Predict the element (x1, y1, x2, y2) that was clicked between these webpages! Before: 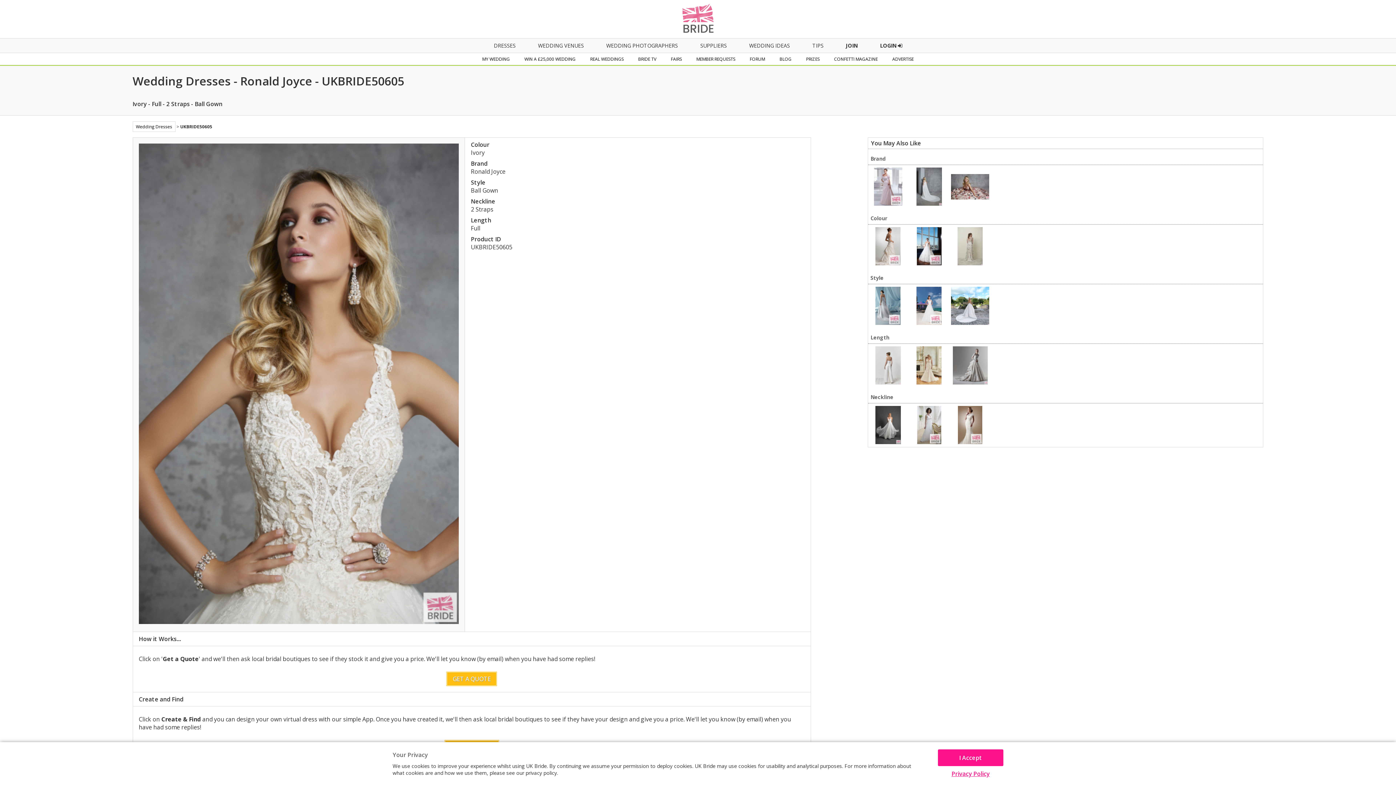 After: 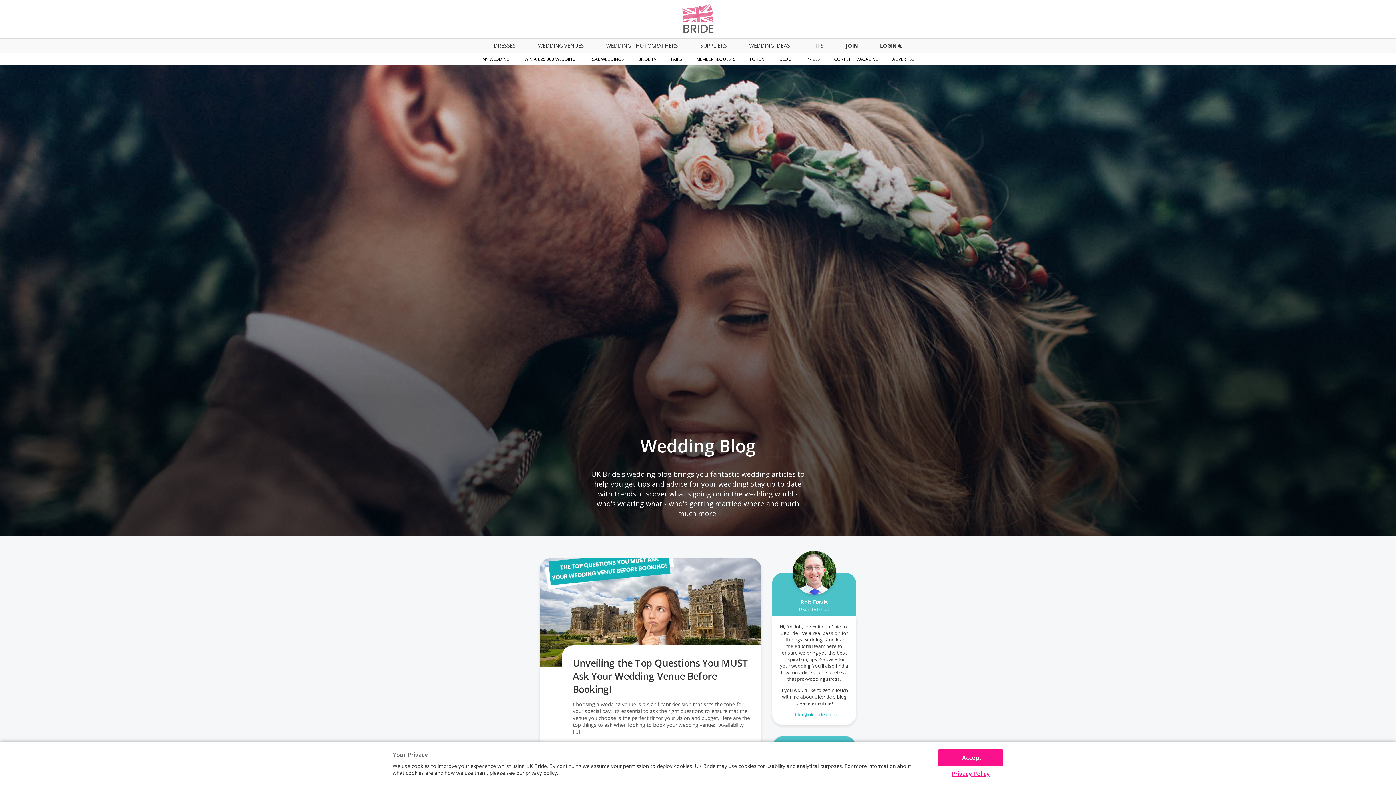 Action: bbox: (772, 53, 799, 65) label: BLOG